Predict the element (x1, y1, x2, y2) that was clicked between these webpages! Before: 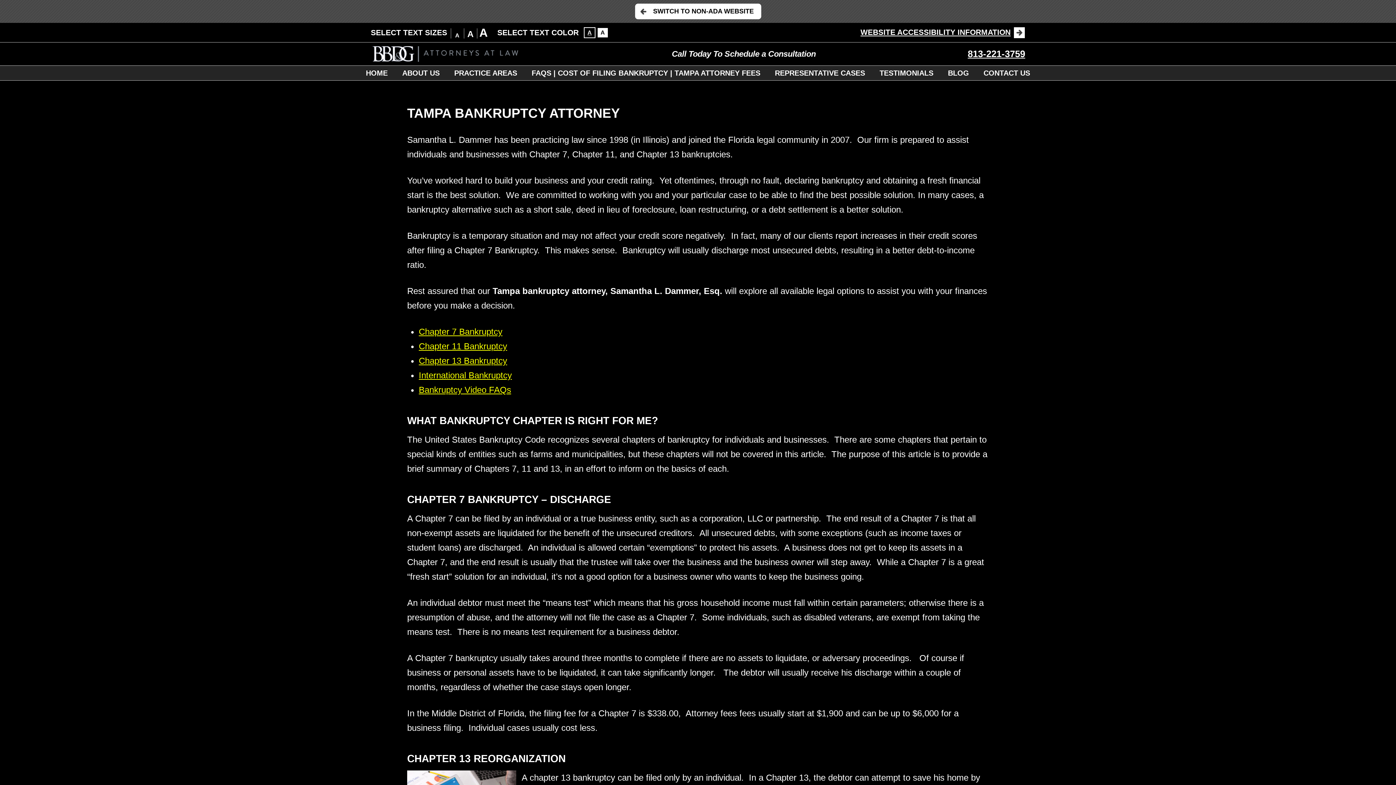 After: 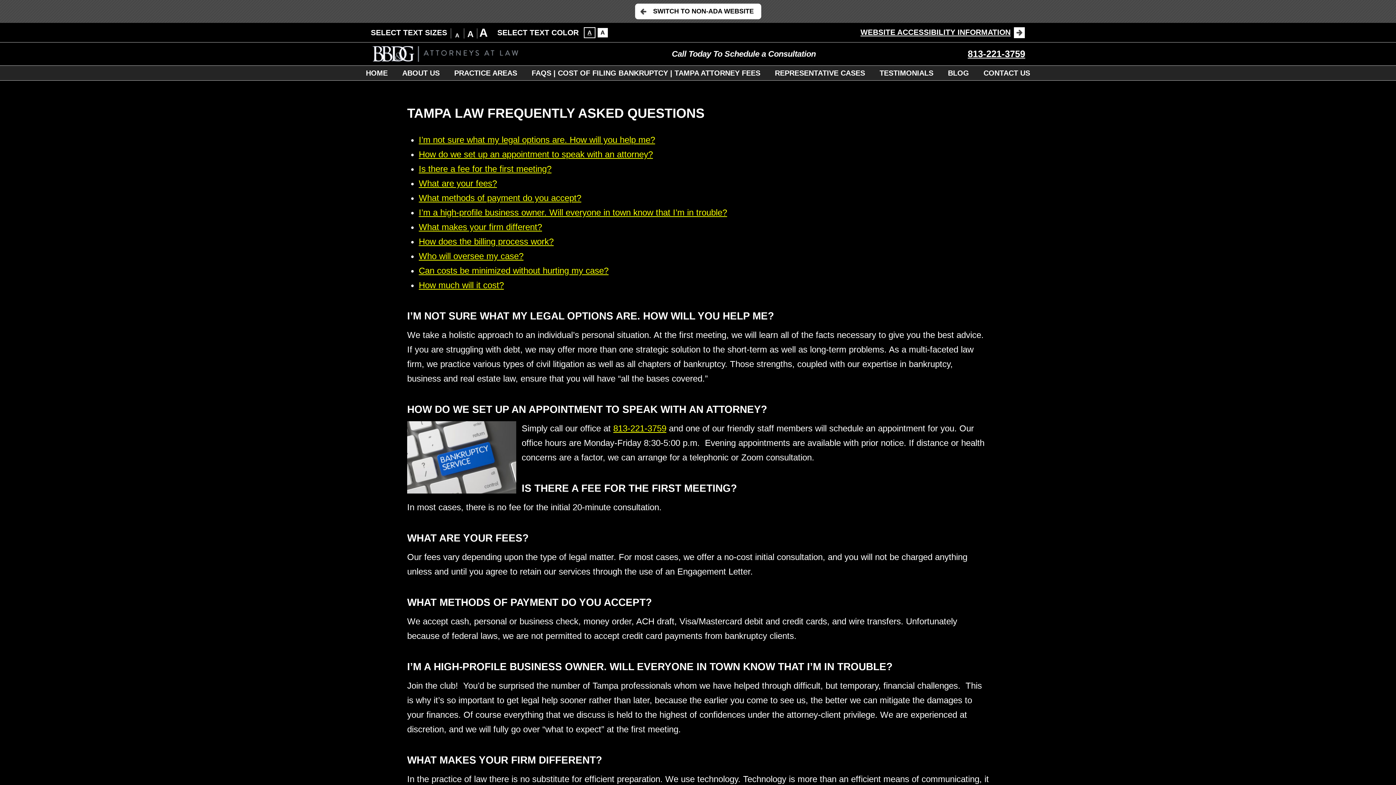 Action: bbox: (524, 65, 767, 80) label: FAQS | COST OF FILING BANKRUPTCY | TAMPA ATTORNEY FEES